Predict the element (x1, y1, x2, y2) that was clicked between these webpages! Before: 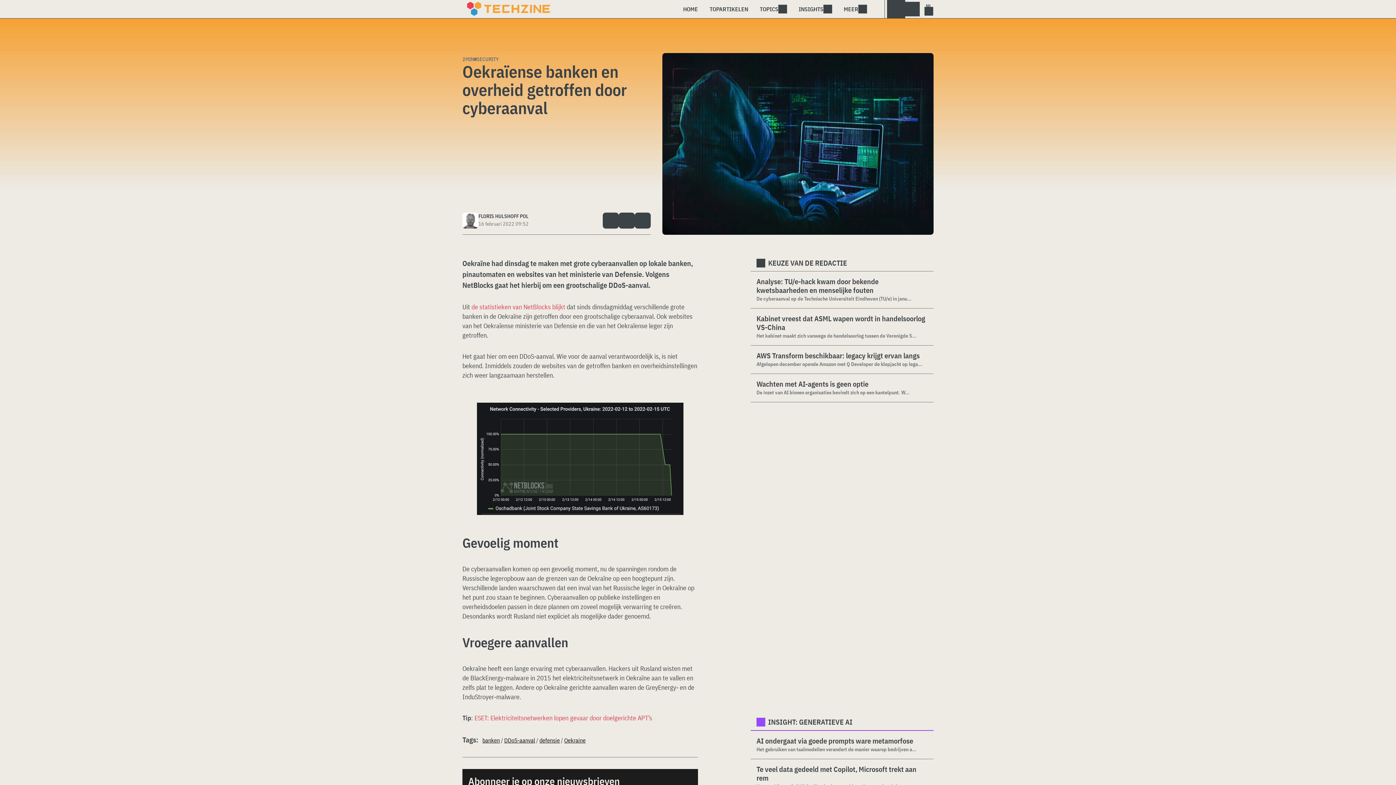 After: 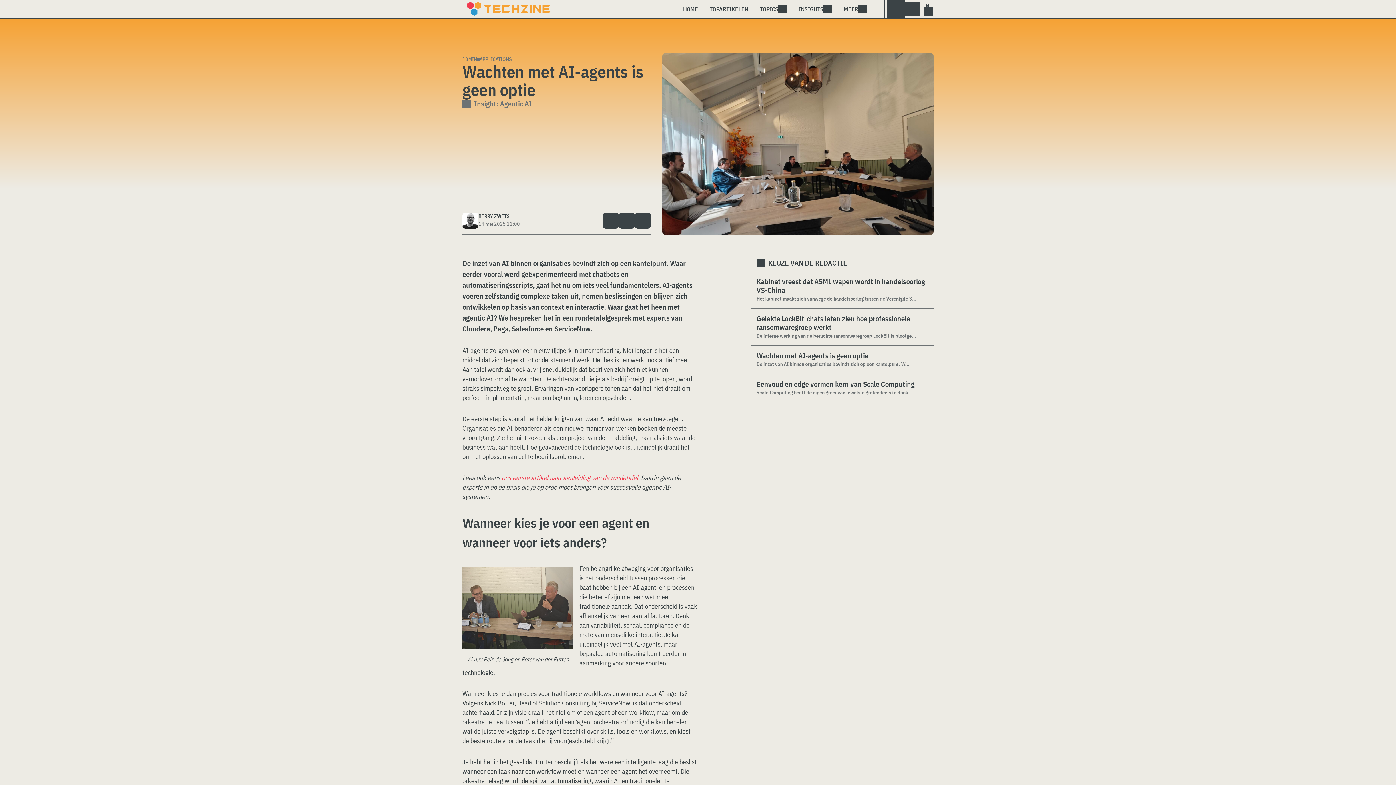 Action: bbox: (756, 380, 928, 389) label: Wachten met AI-agents is geen optie 